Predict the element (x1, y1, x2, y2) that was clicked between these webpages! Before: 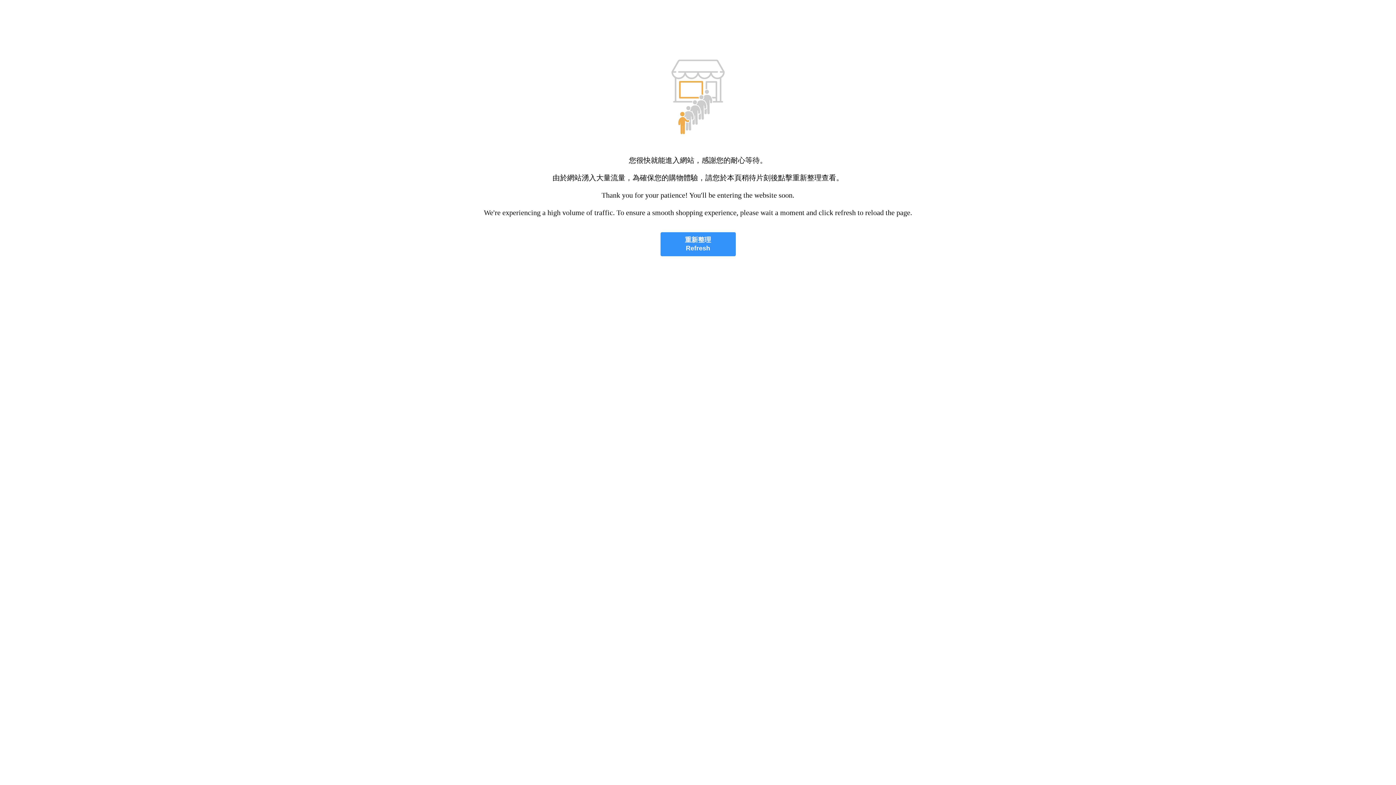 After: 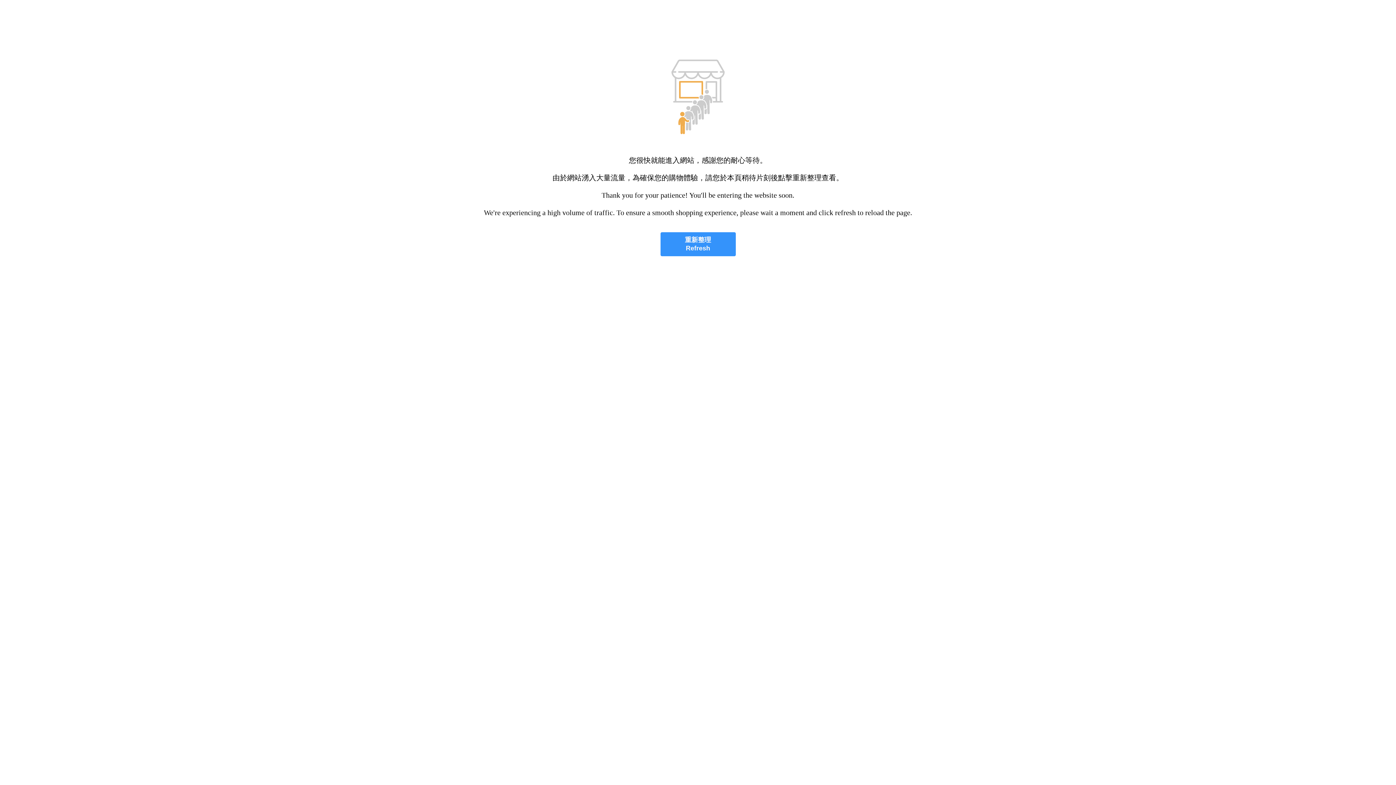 Action: label: 重新整理
Refresh bbox: (660, 232, 735, 256)